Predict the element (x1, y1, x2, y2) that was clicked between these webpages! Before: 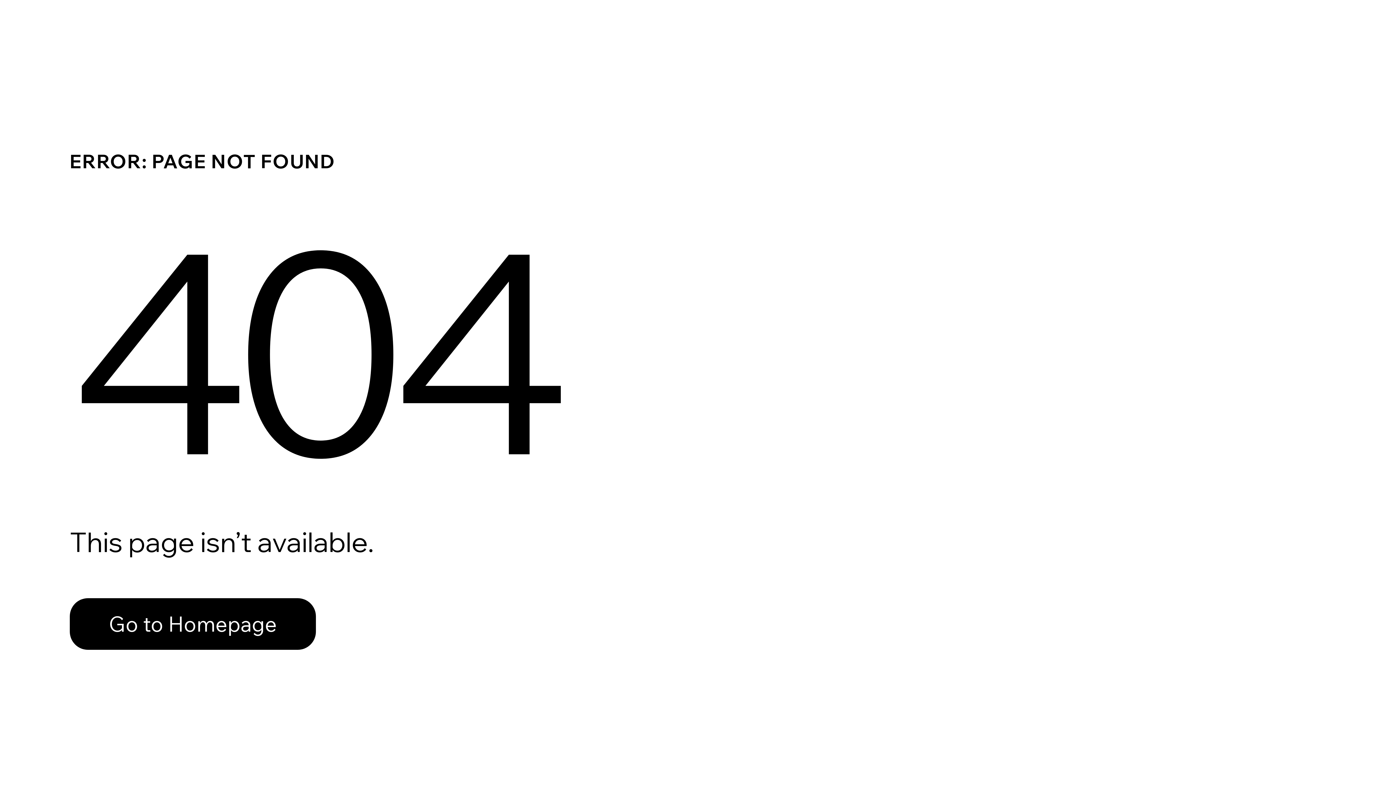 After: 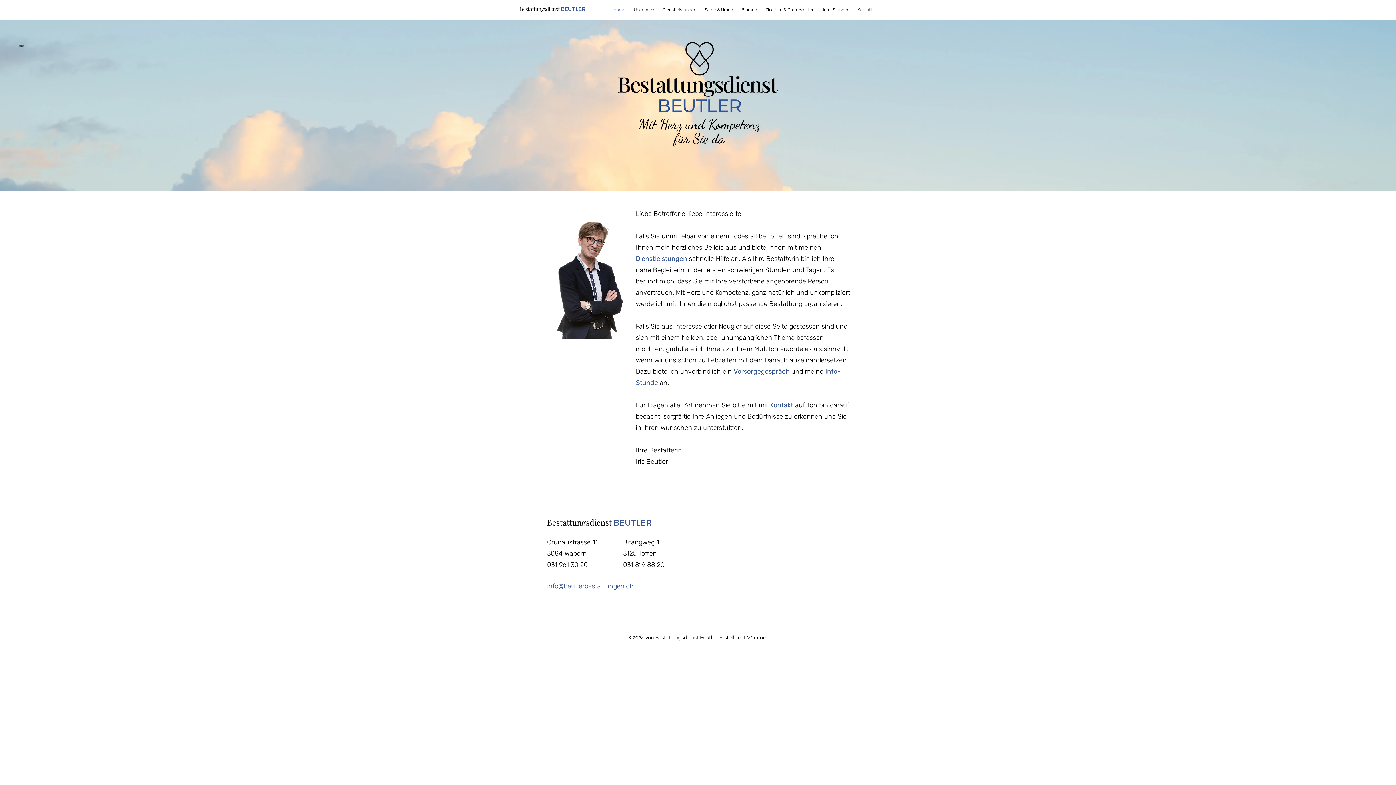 Action: label: Go to Homepage bbox: (69, 582, 768, 659)